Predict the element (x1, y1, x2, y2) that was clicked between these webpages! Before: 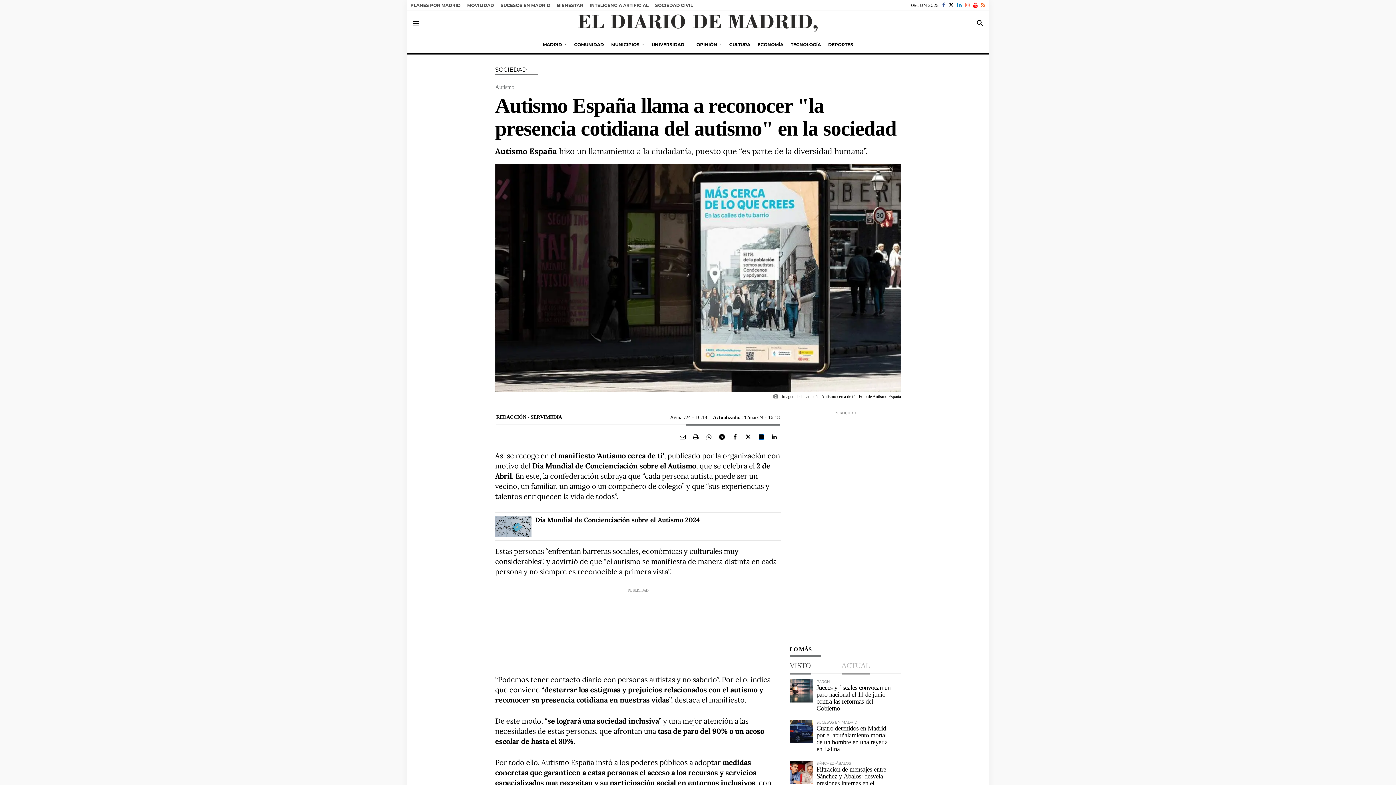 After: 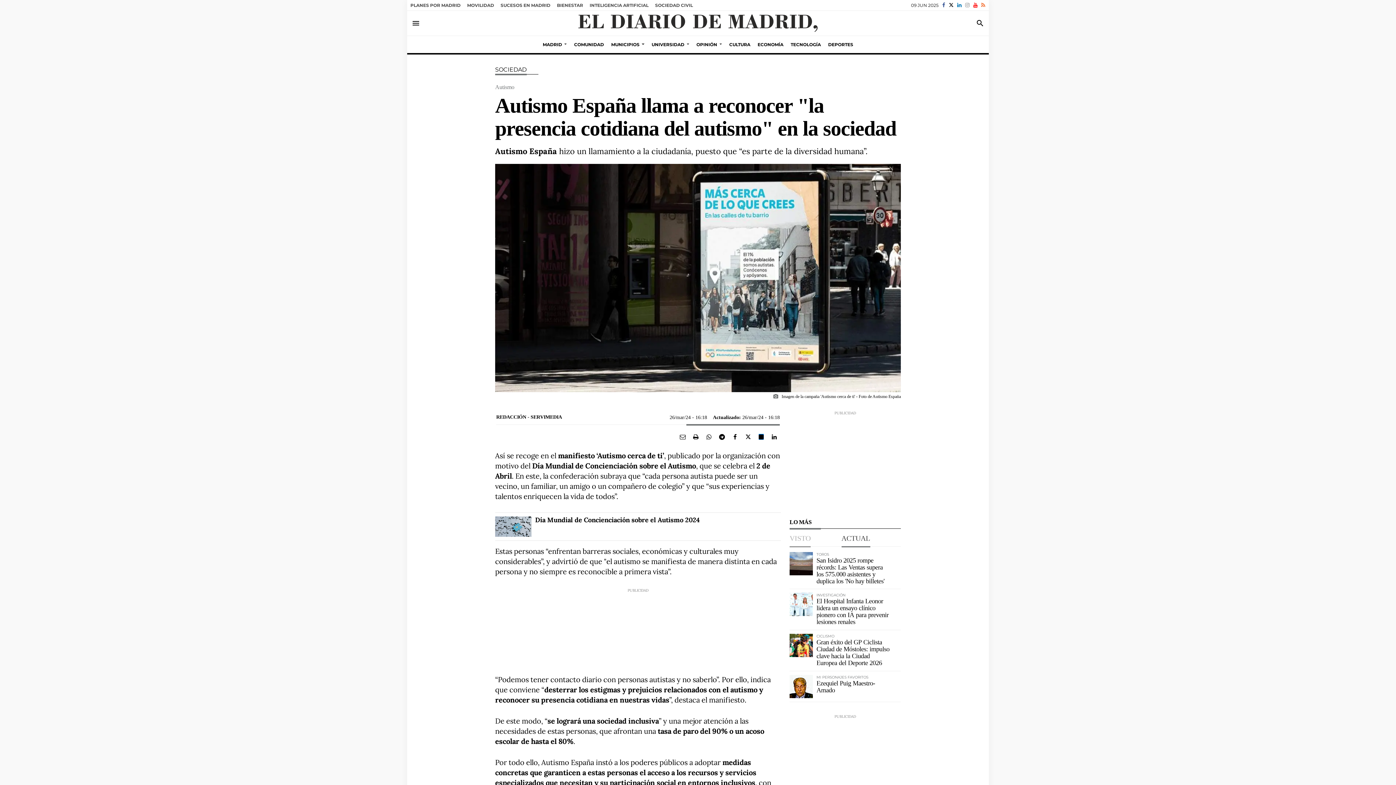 Action: bbox: (965, 1, 969, 8)